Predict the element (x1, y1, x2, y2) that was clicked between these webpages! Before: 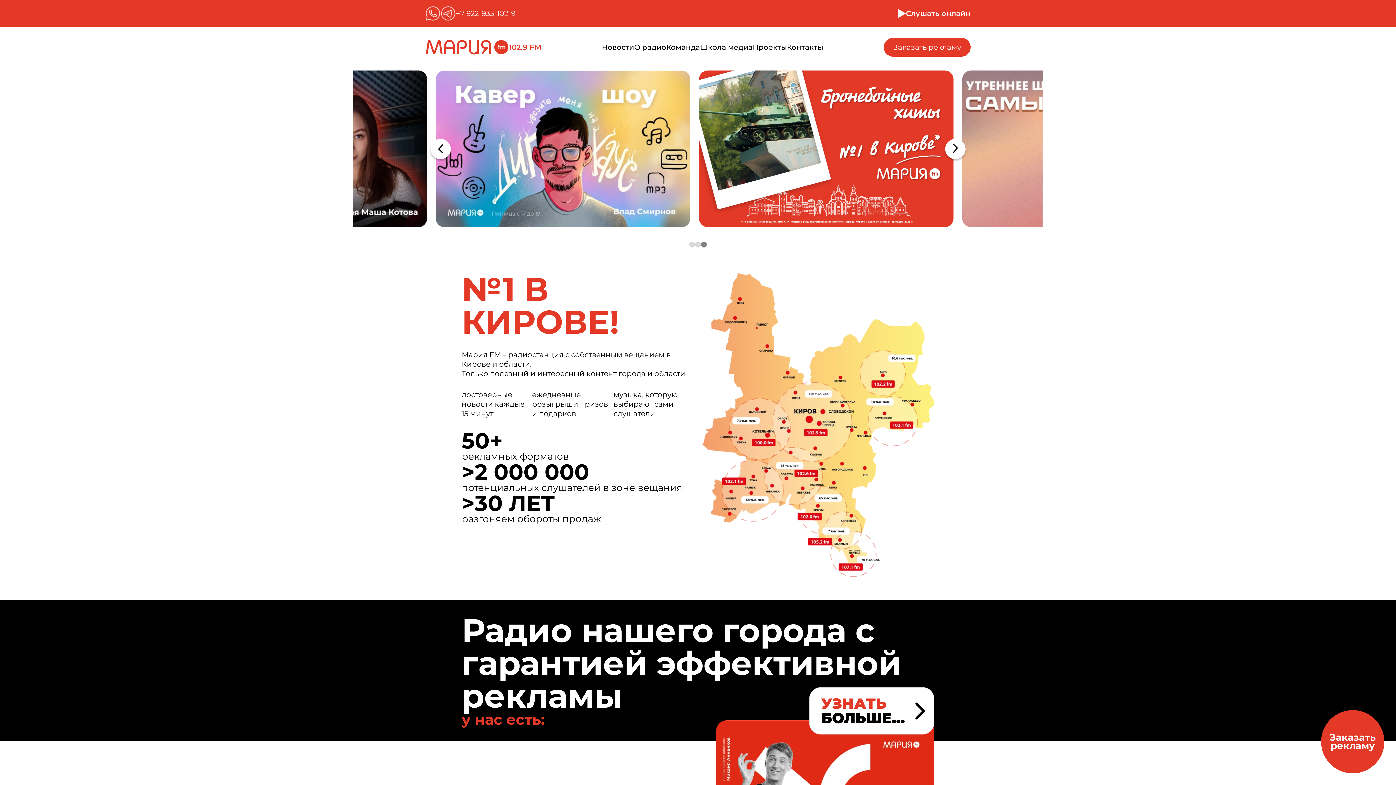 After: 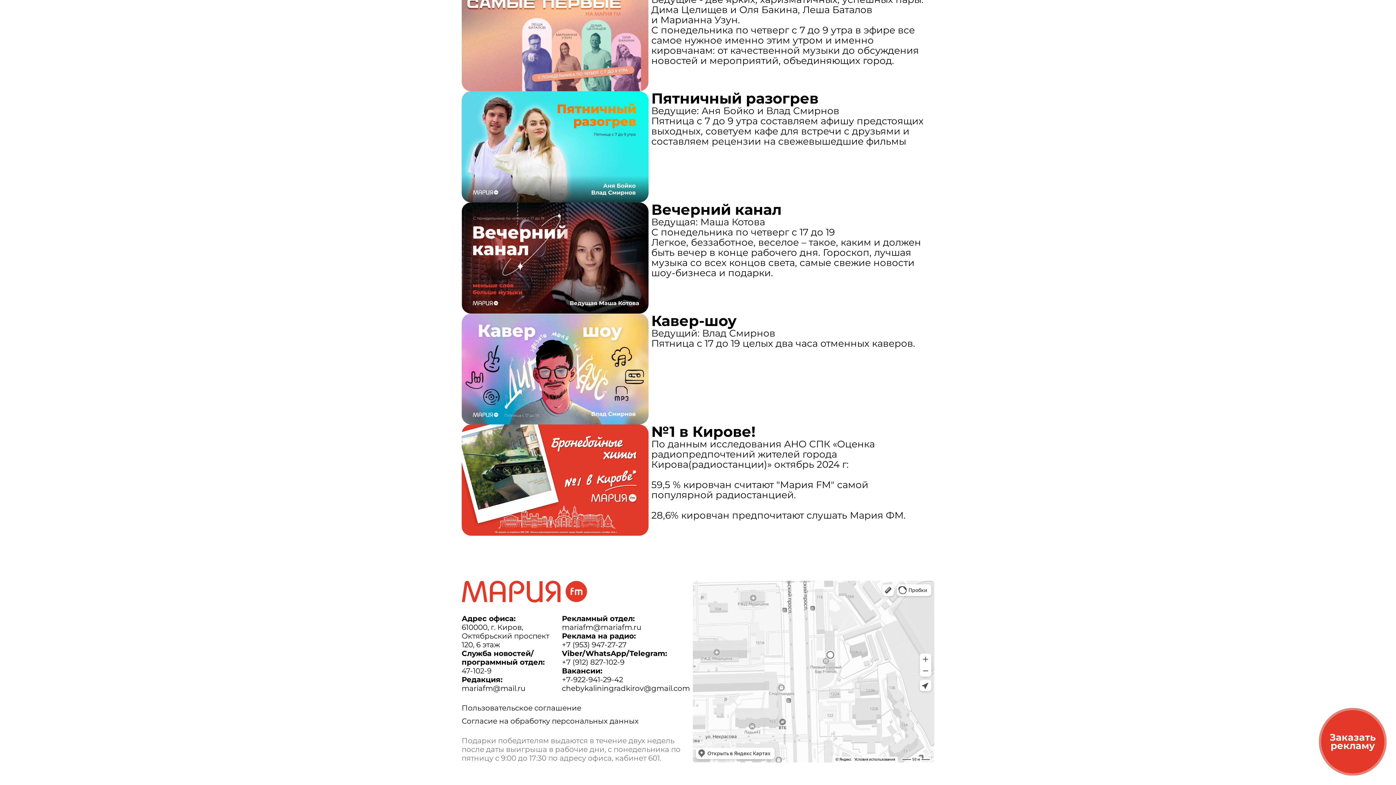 Action: bbox: (787, 42, 823, 51) label: Контакты